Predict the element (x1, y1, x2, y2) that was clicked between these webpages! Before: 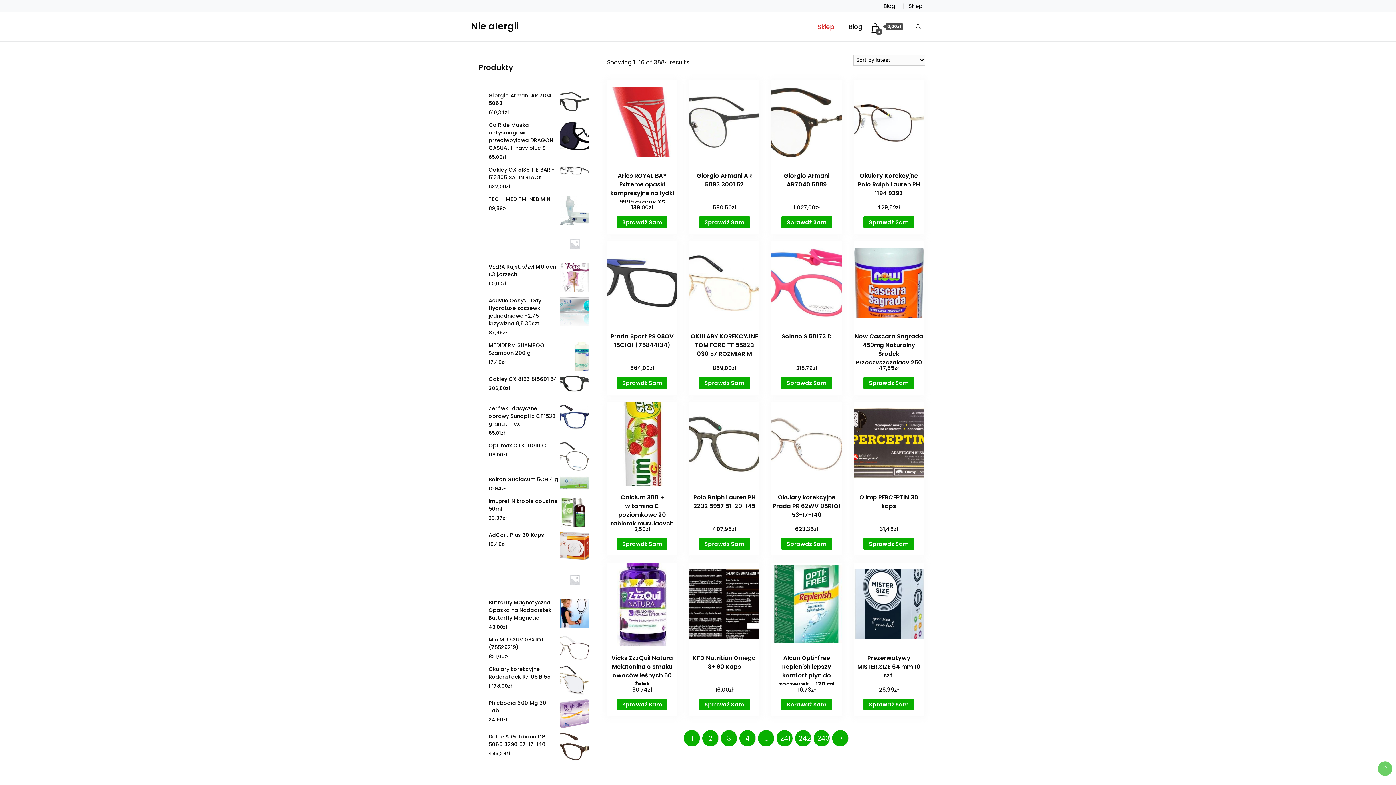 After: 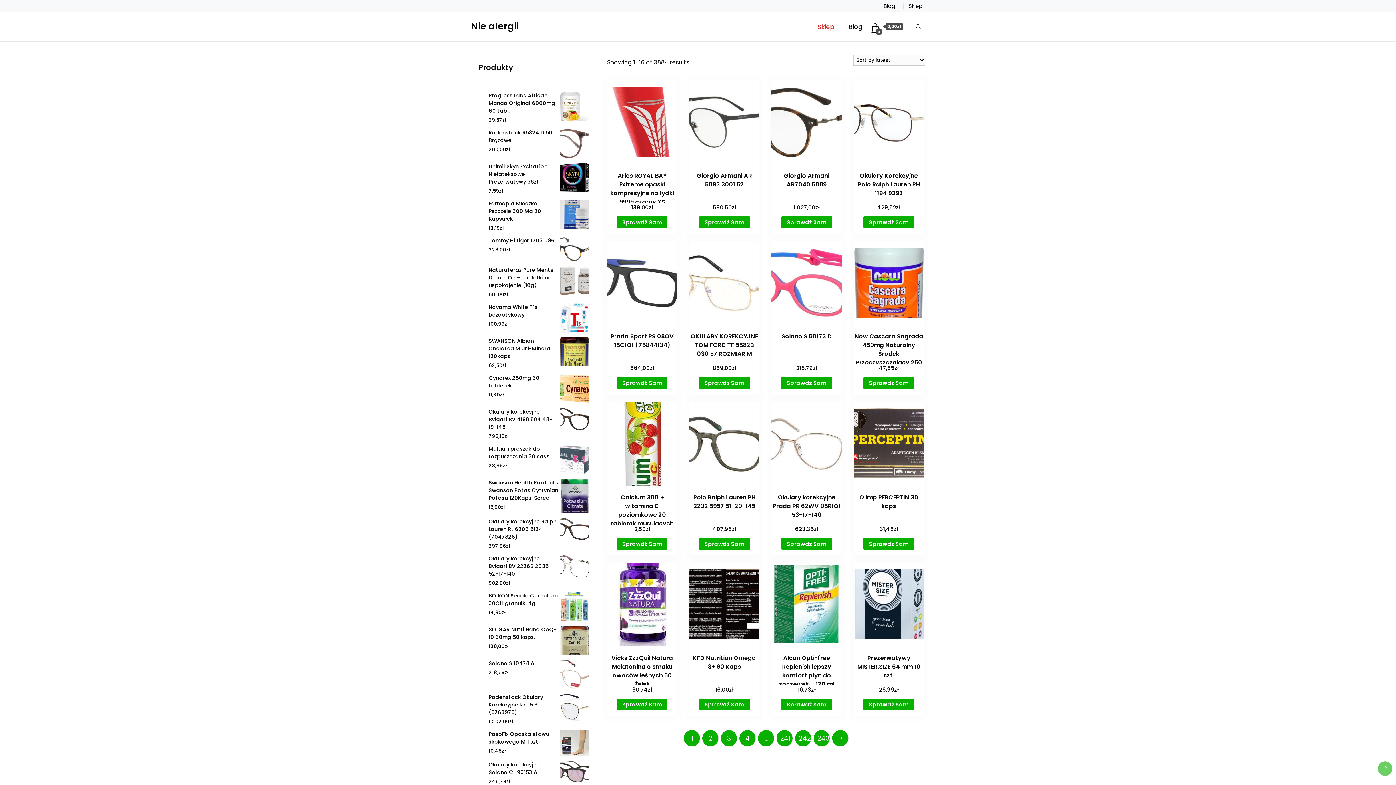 Action: bbox: (908, 2, 922, 9) label: Sklep